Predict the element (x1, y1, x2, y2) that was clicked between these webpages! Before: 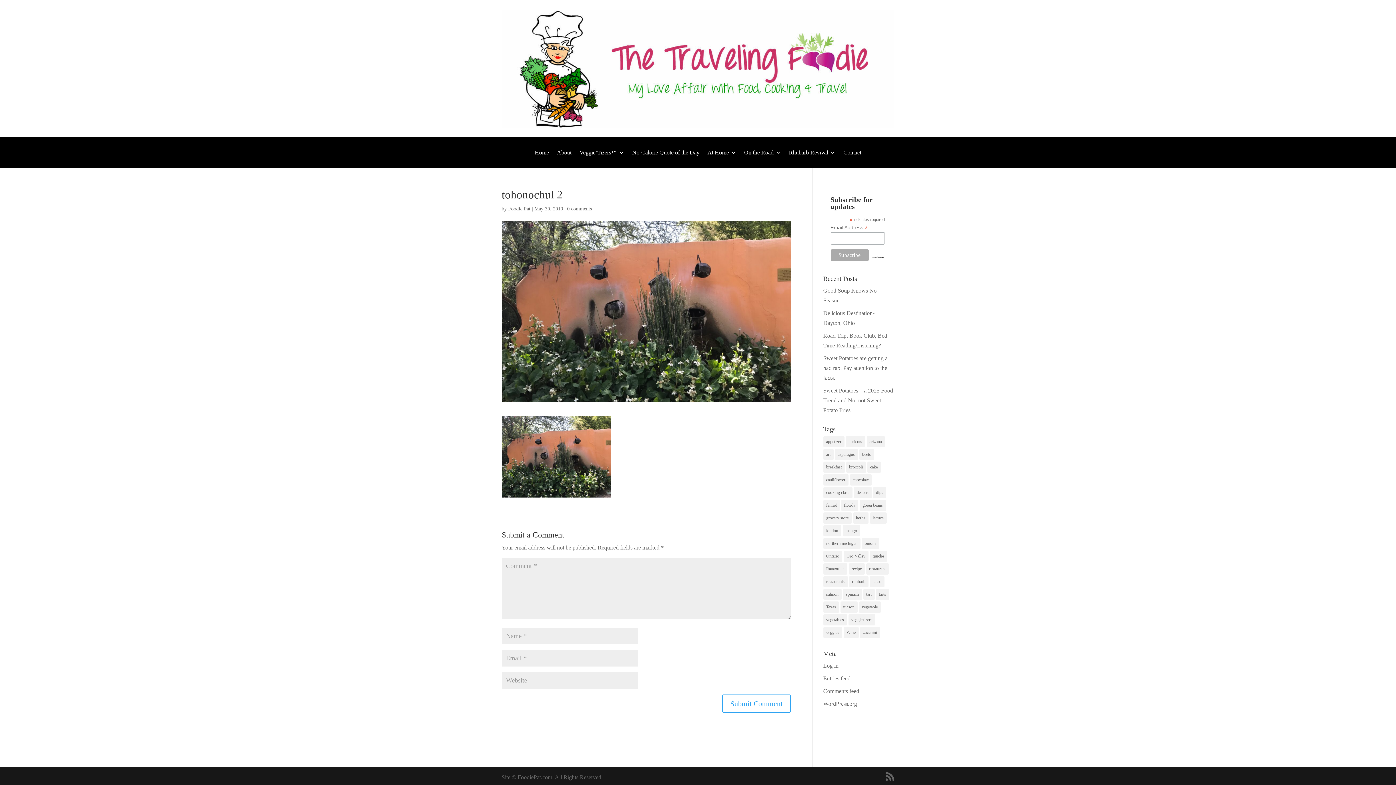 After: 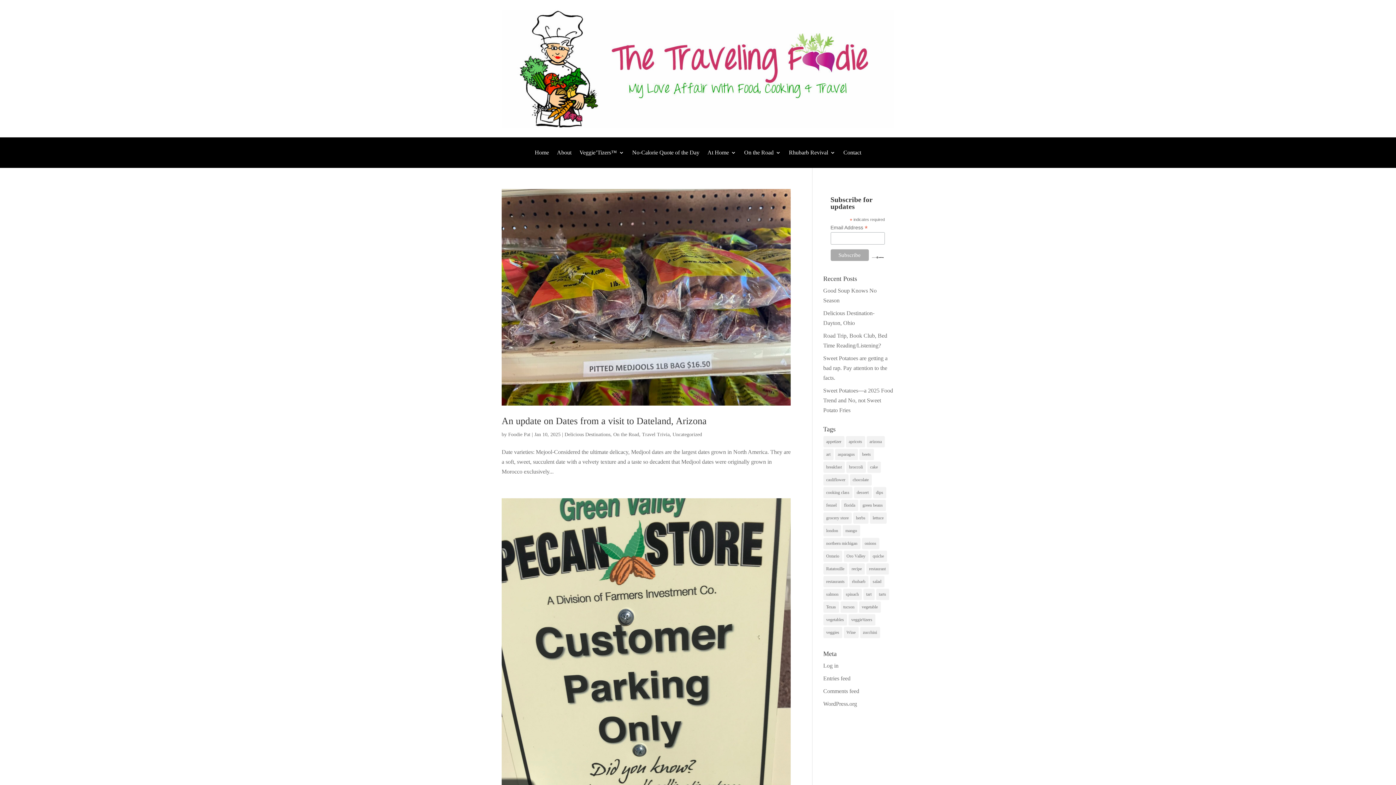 Action: bbox: (866, 436, 884, 447) label: arizona (6 items)